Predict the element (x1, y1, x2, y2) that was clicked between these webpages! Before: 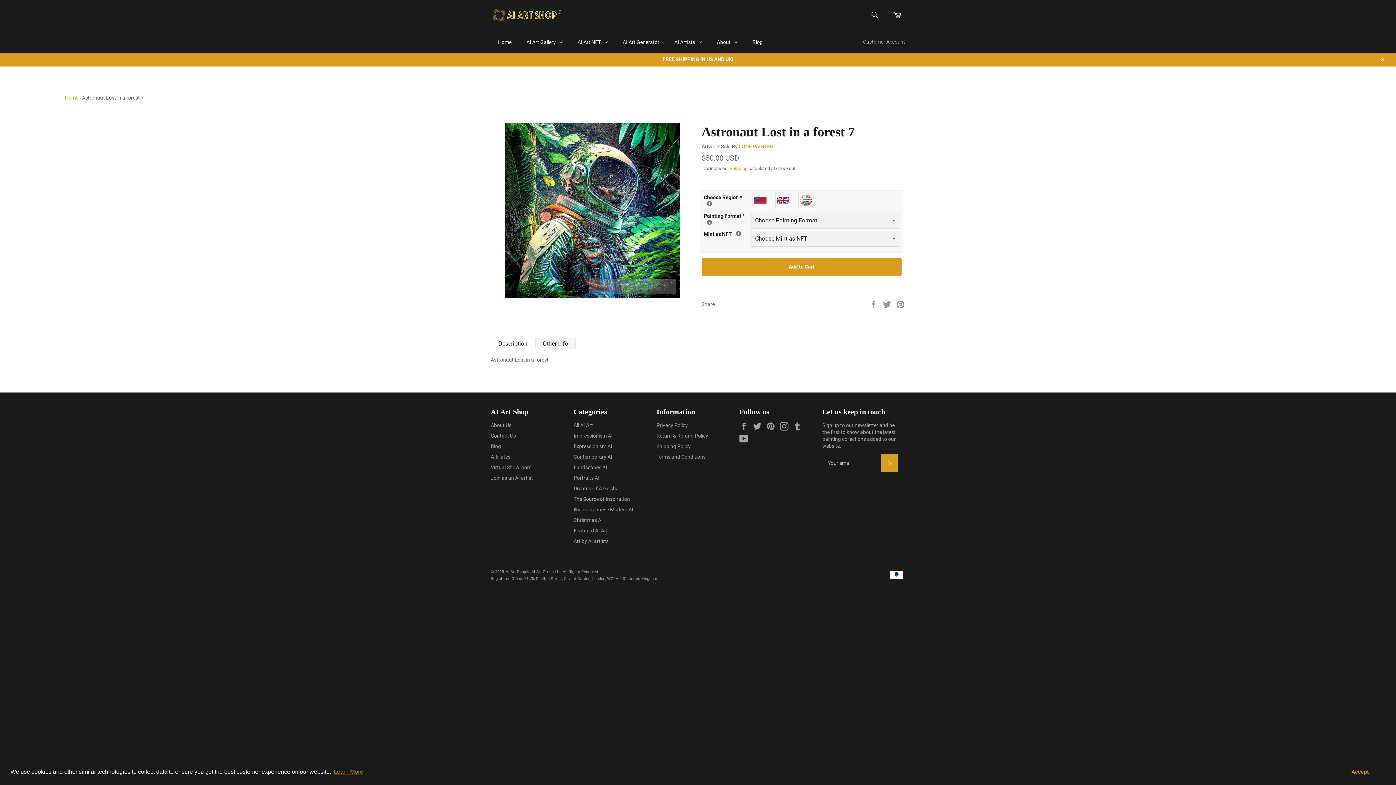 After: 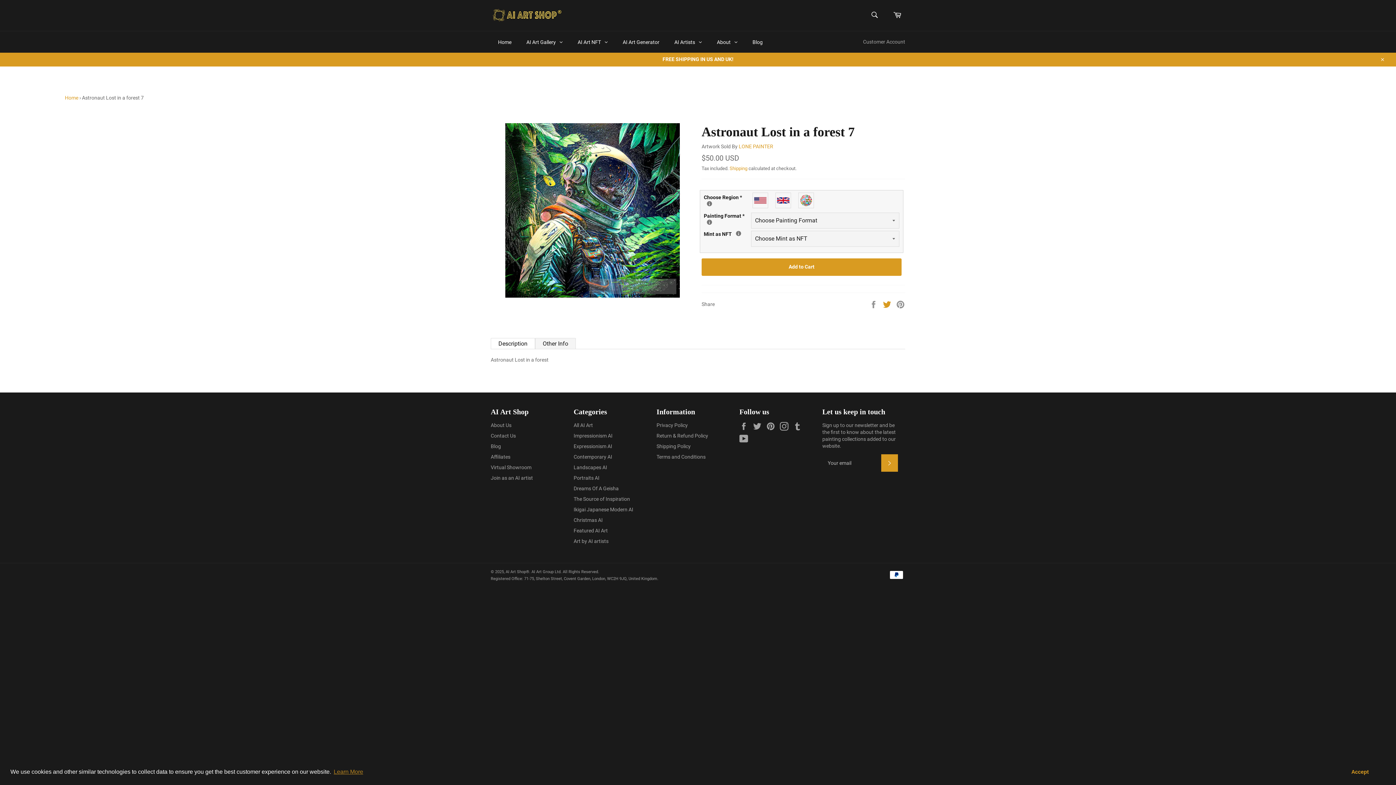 Action: label:  
Tweet on Twitter bbox: (882, 294, 892, 300)